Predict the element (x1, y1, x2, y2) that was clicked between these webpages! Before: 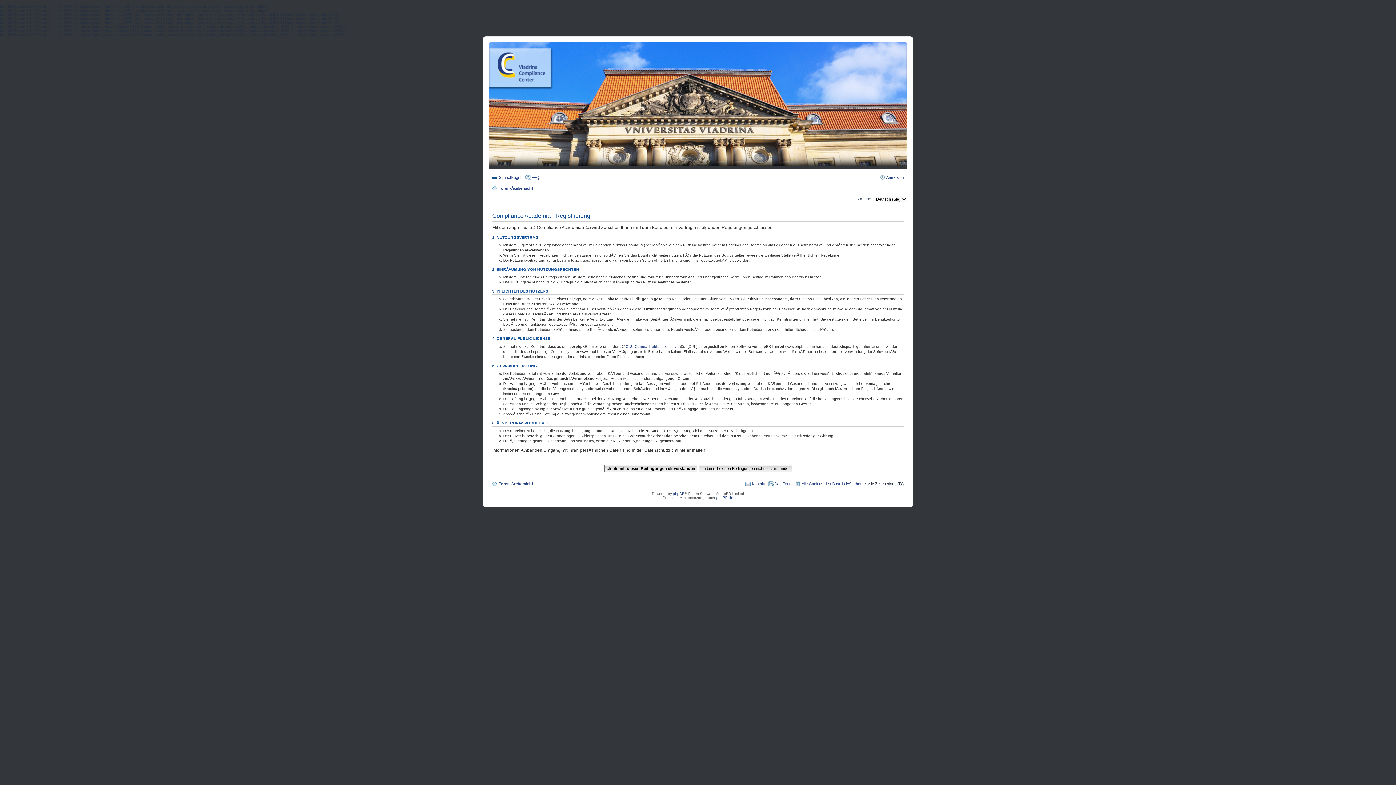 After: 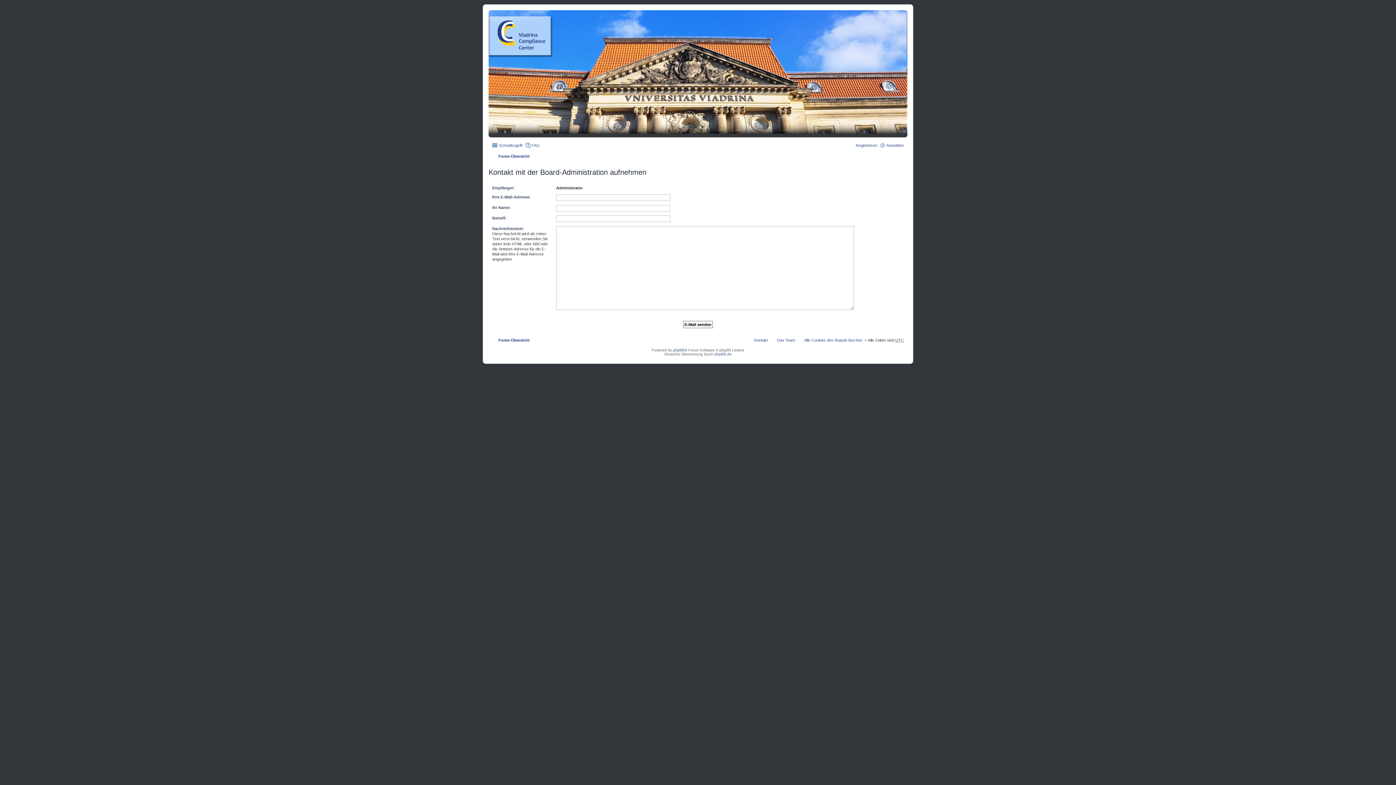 Action: bbox: (745, 479, 765, 488) label: Kontakt